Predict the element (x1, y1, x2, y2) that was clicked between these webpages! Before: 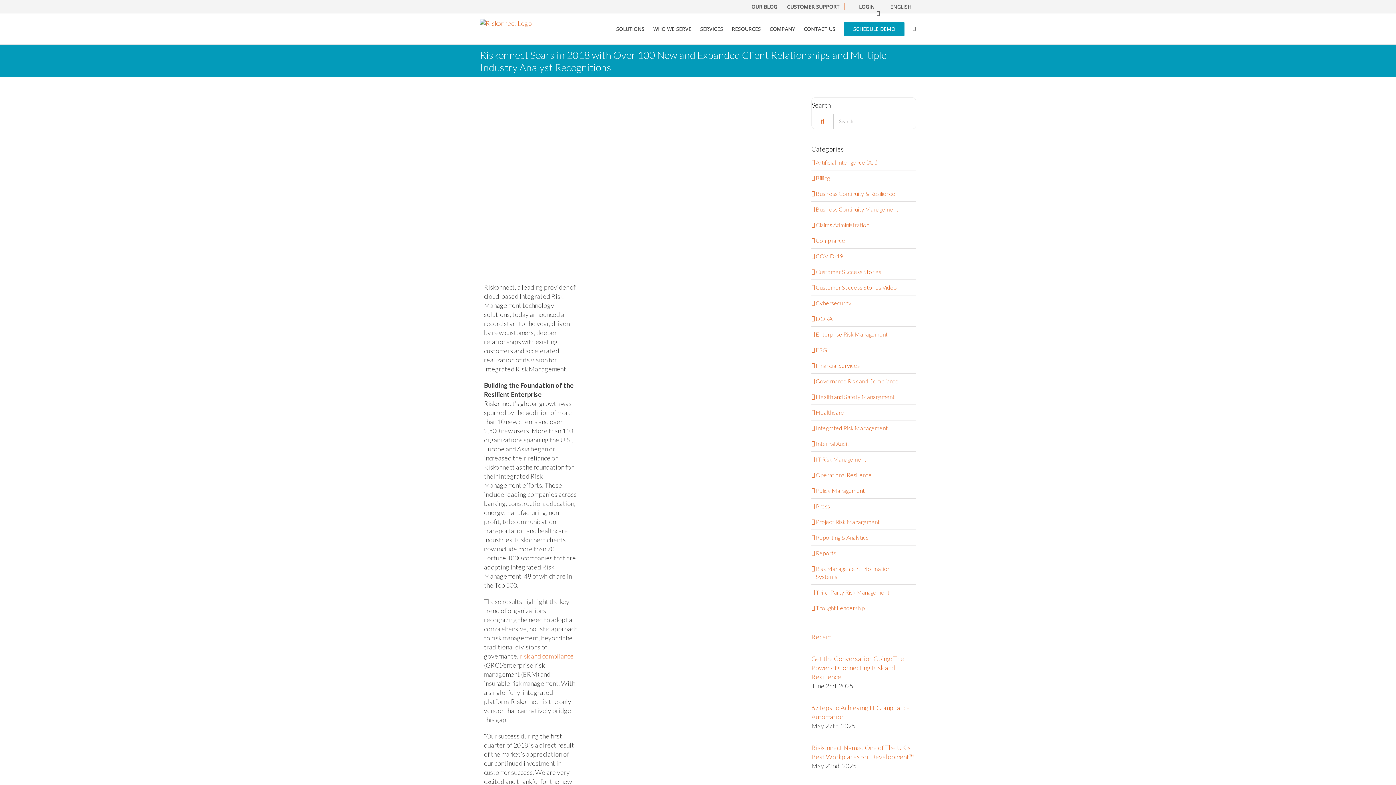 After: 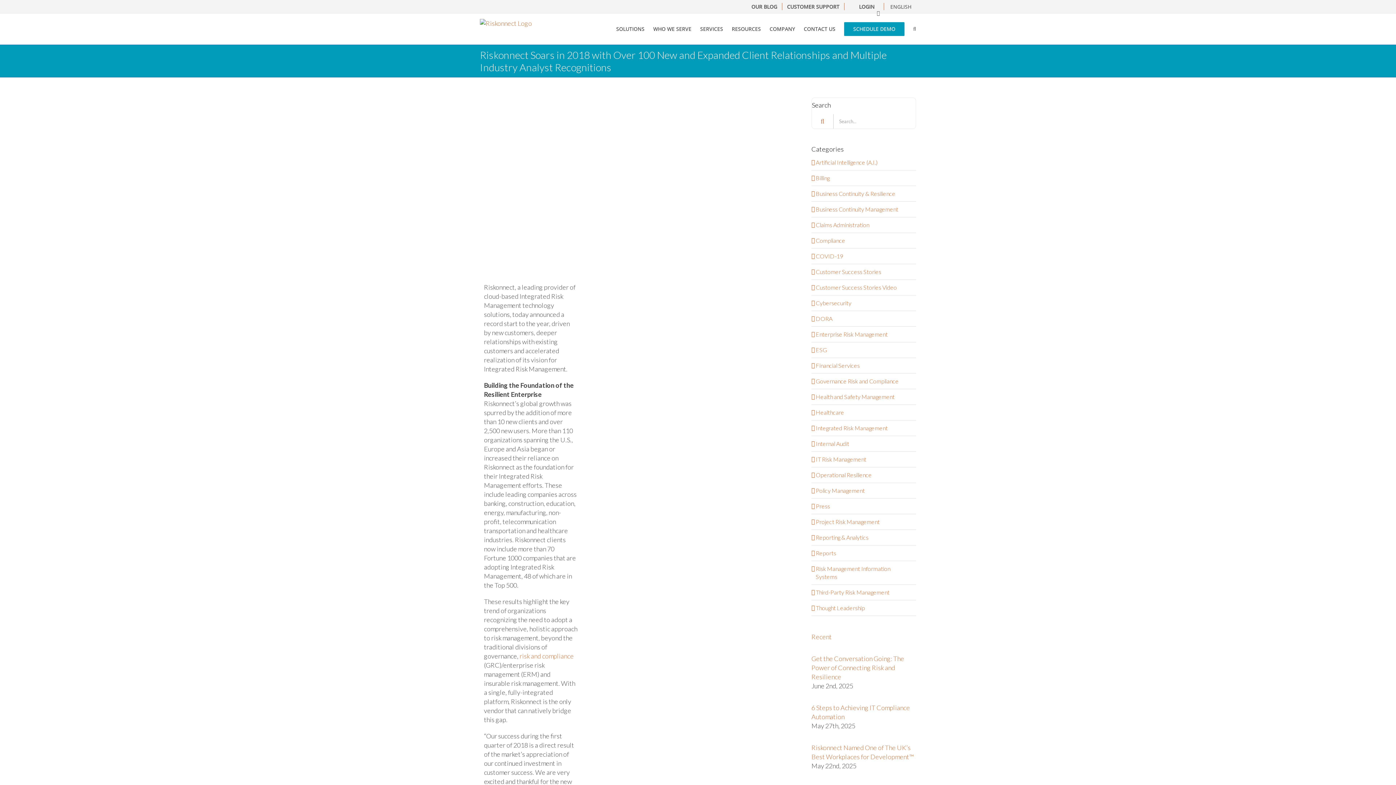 Action: label: Recent bbox: (811, 633, 832, 641)